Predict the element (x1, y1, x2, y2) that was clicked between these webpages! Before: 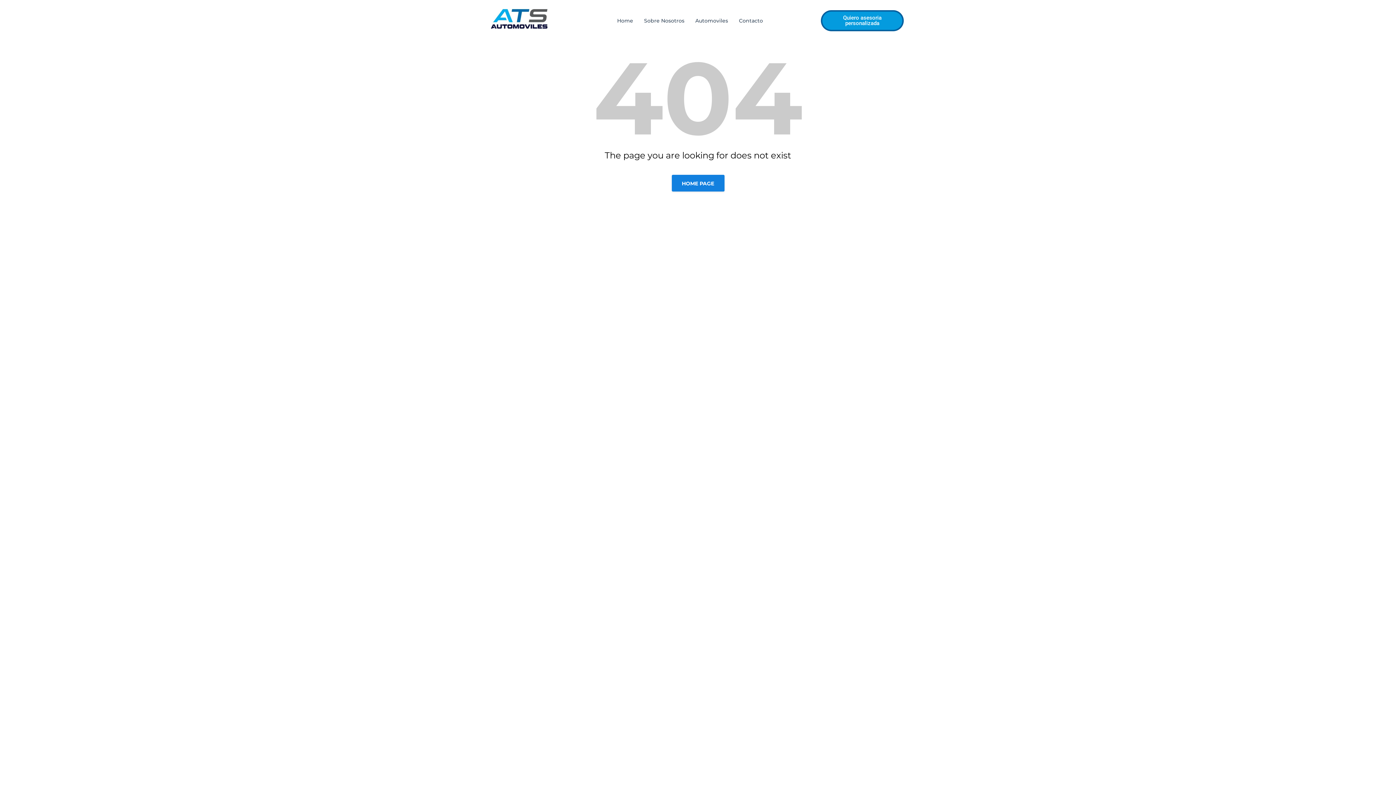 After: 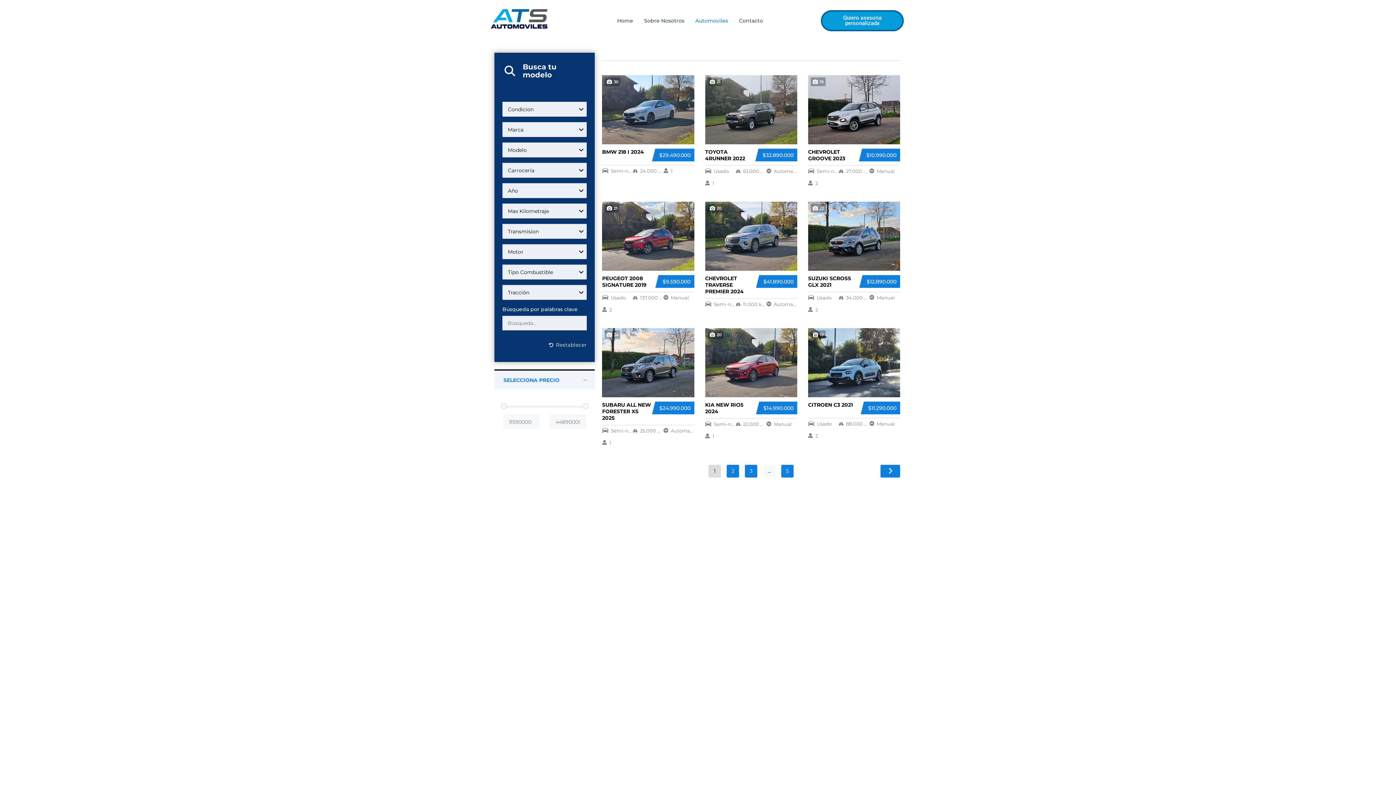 Action: bbox: (690, 11, 733, 29) label: Automoviles